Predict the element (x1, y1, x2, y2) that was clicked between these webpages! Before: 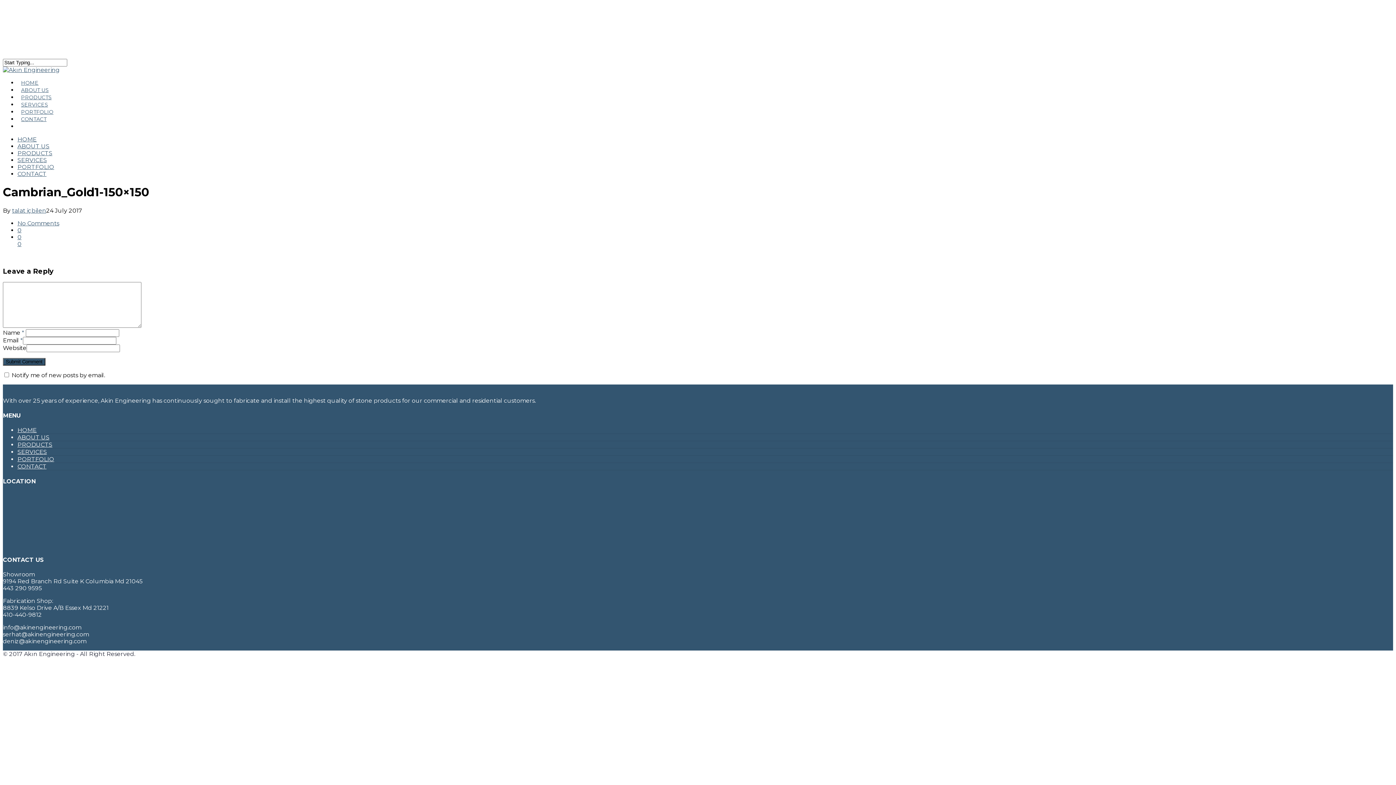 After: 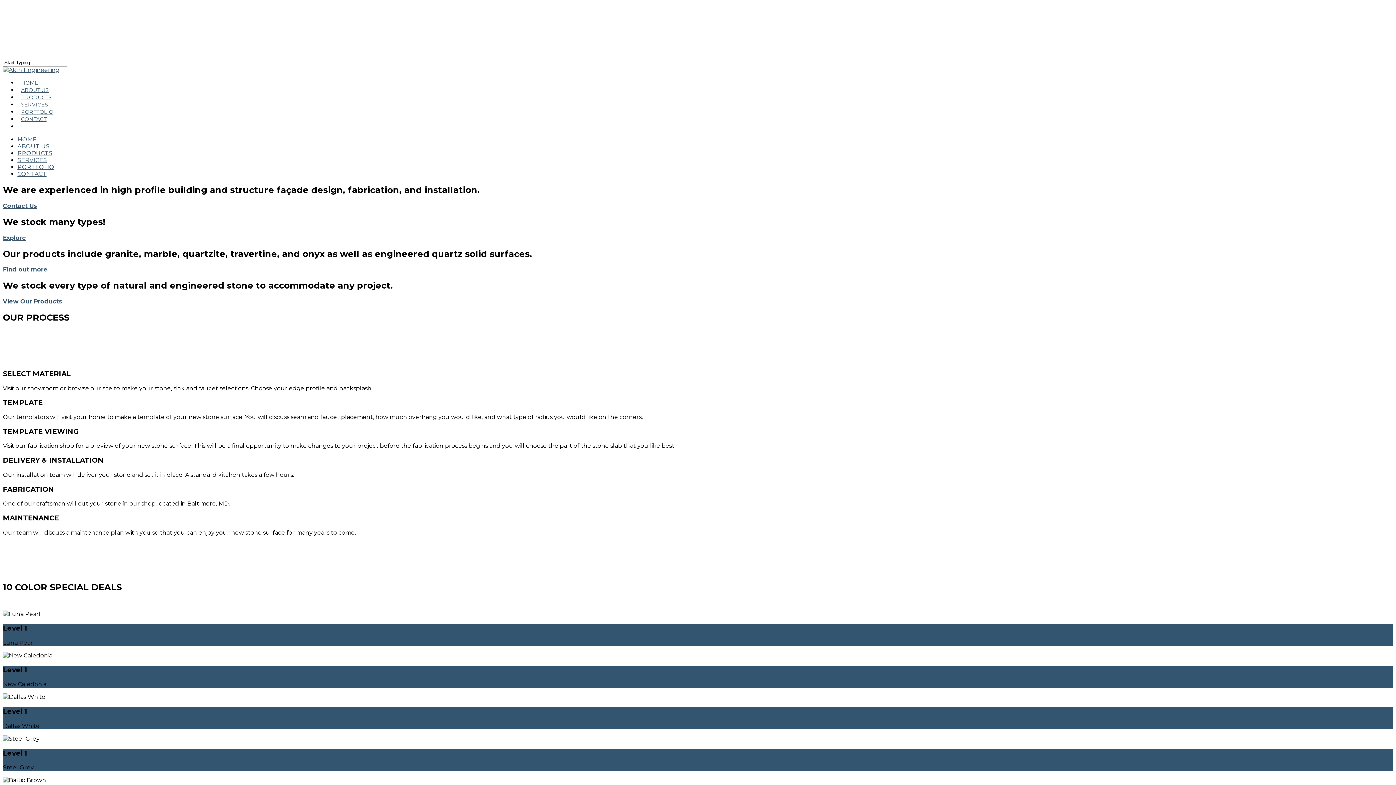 Action: bbox: (17, 136, 36, 142) label: HOME